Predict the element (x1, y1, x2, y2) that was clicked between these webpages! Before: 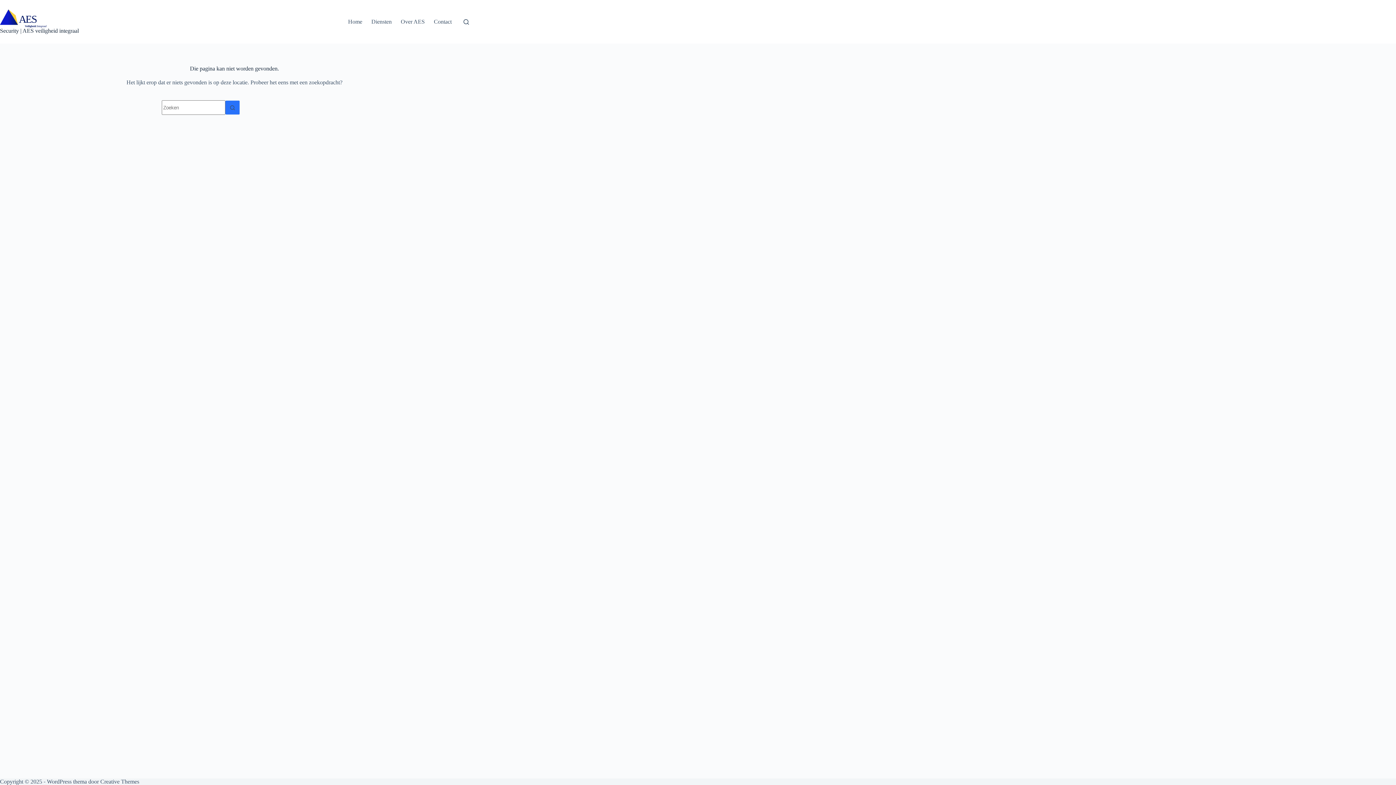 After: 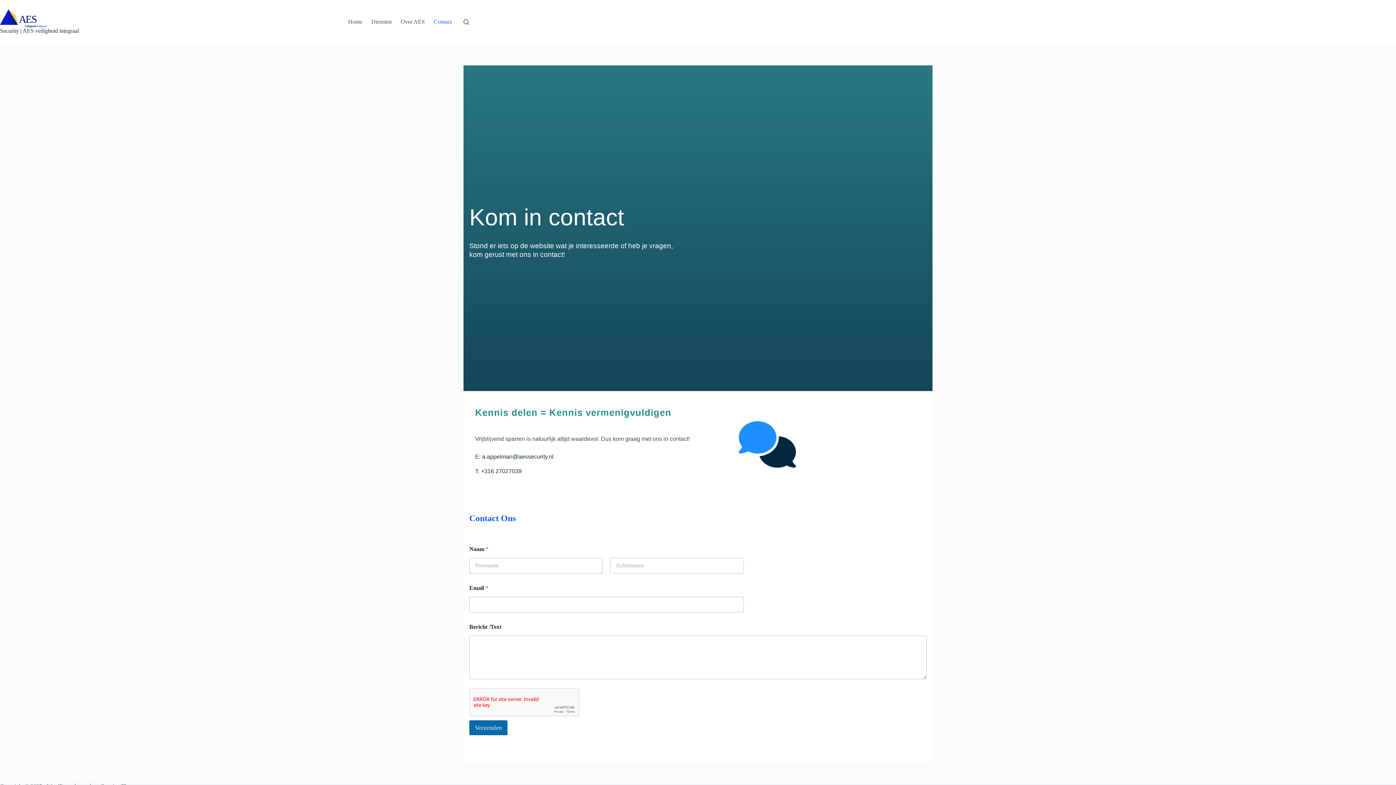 Action: label: Contact bbox: (429, 0, 456, 43)